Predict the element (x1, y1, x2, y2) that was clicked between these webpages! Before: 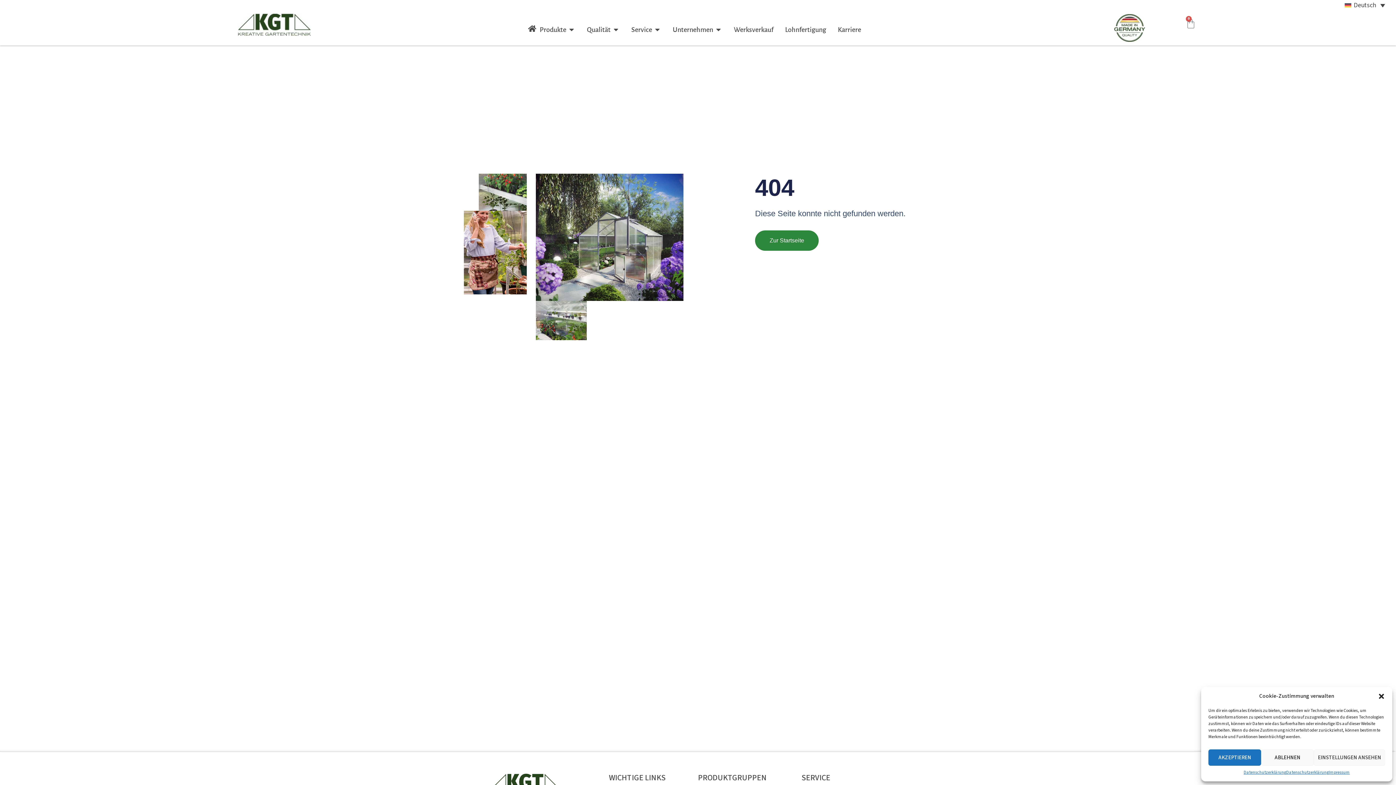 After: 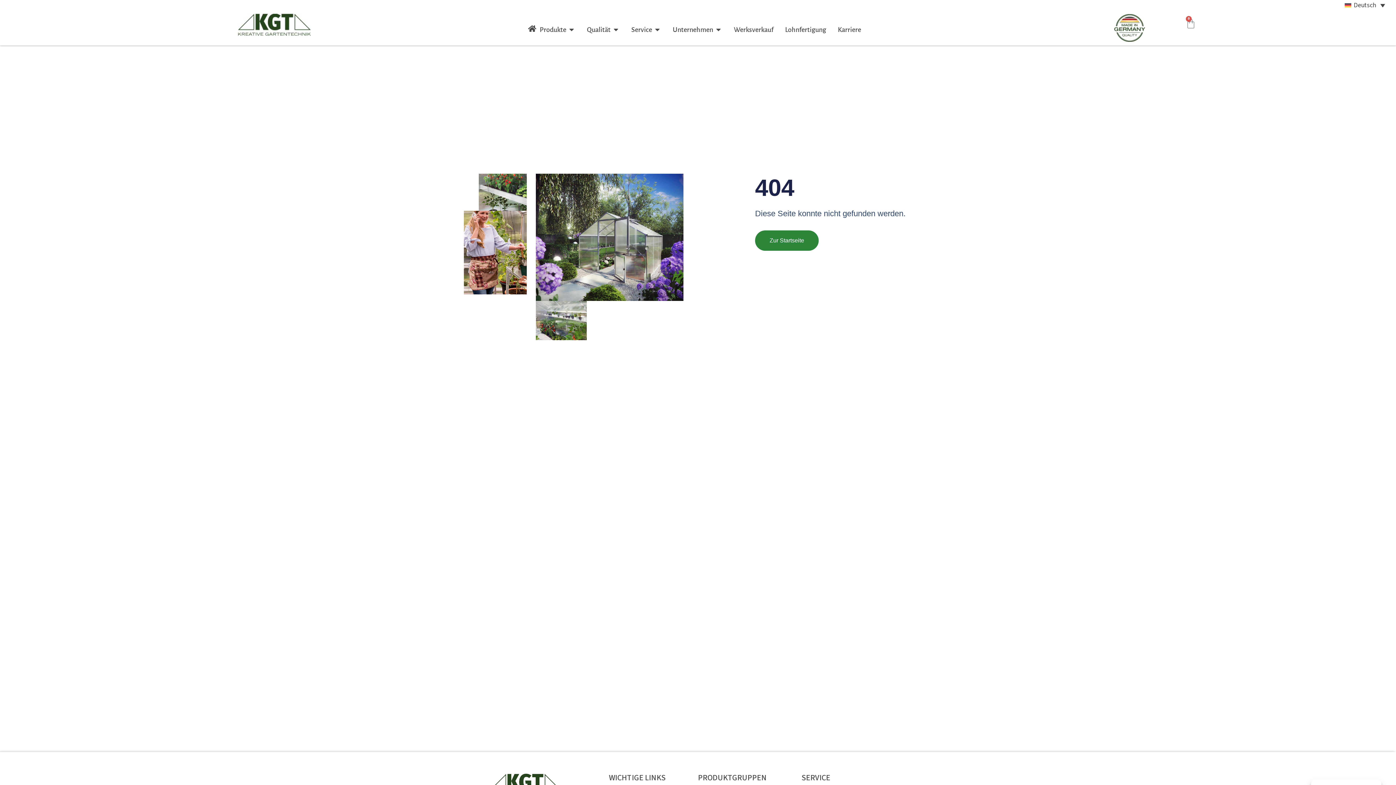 Action: label: ABLEHNEN bbox: (1261, 749, 1314, 766)